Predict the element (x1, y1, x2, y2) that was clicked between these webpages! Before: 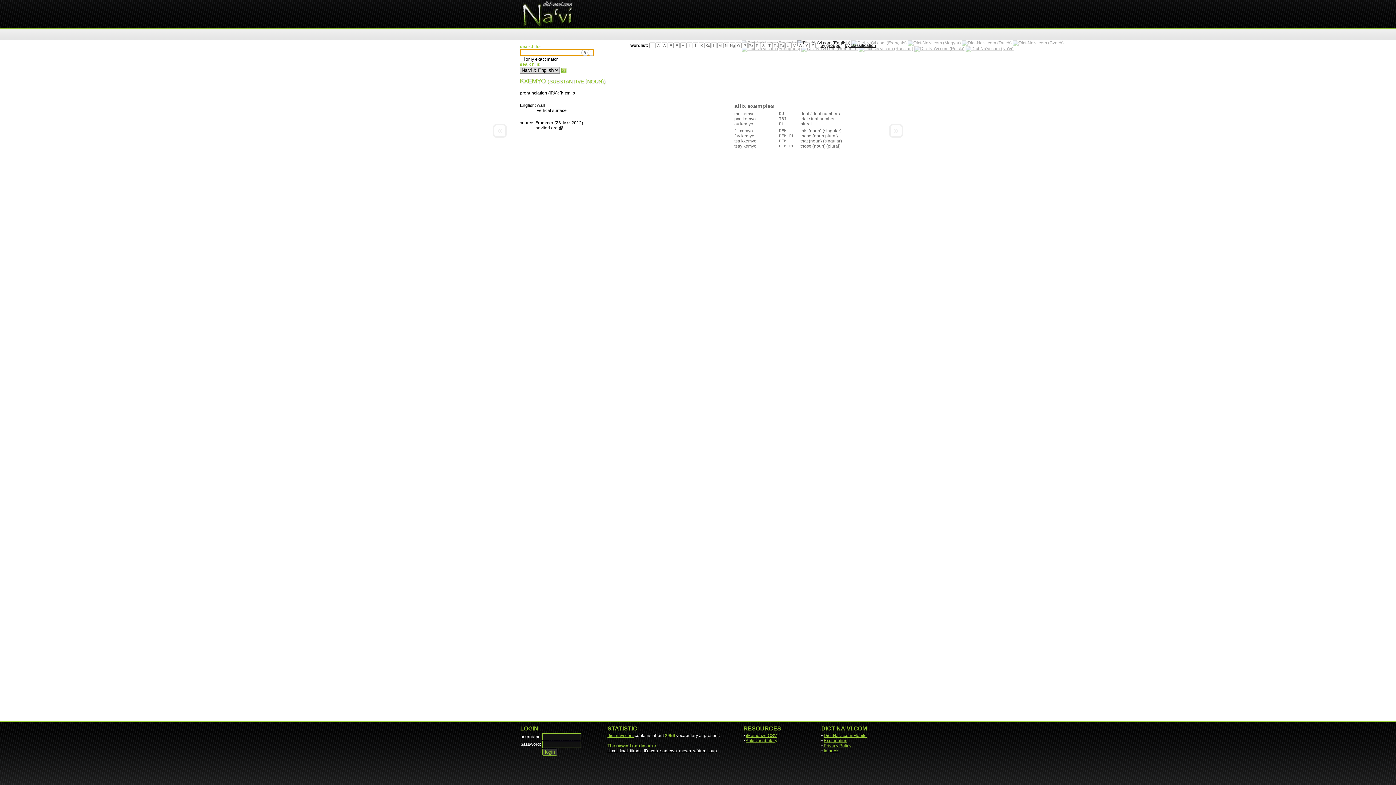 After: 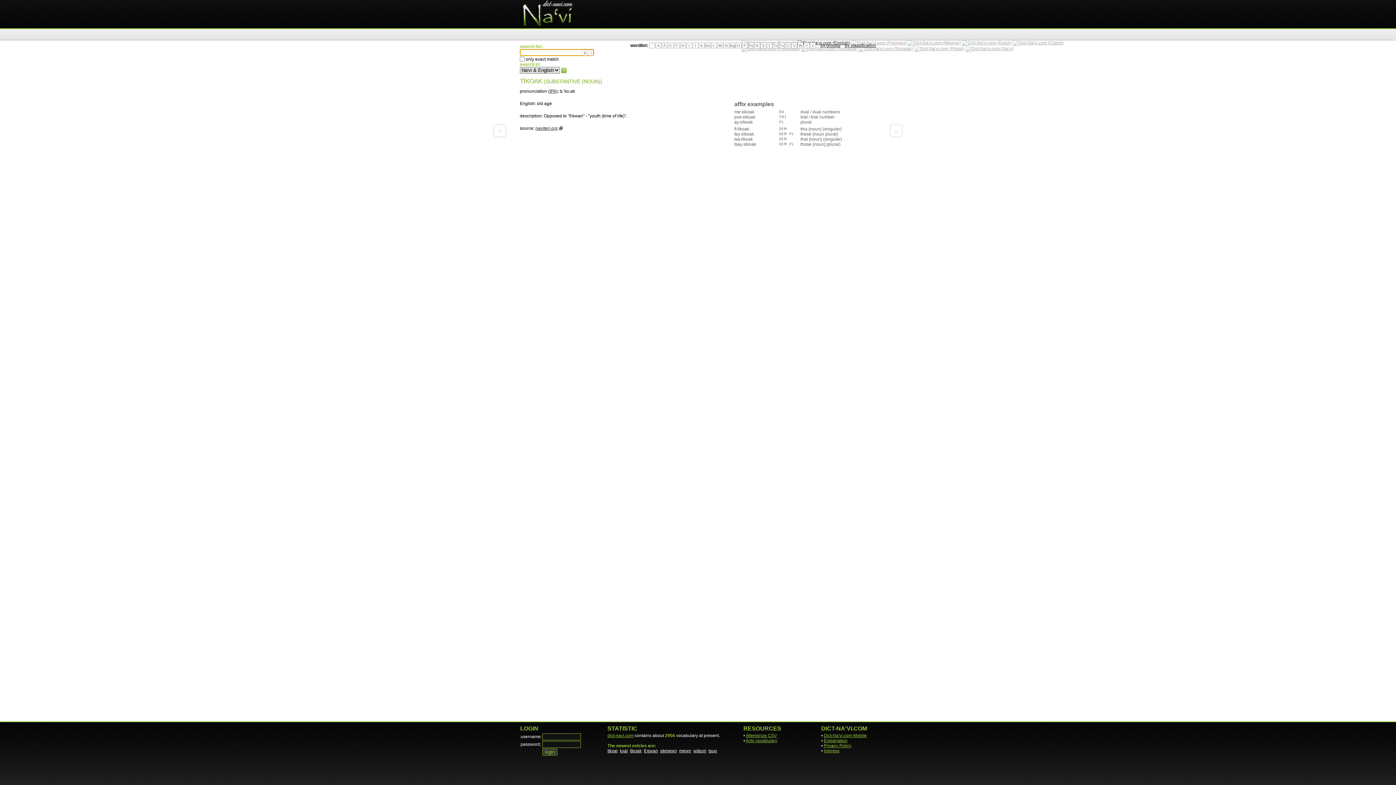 Action: label: tìkoak bbox: (630, 748, 641, 753)